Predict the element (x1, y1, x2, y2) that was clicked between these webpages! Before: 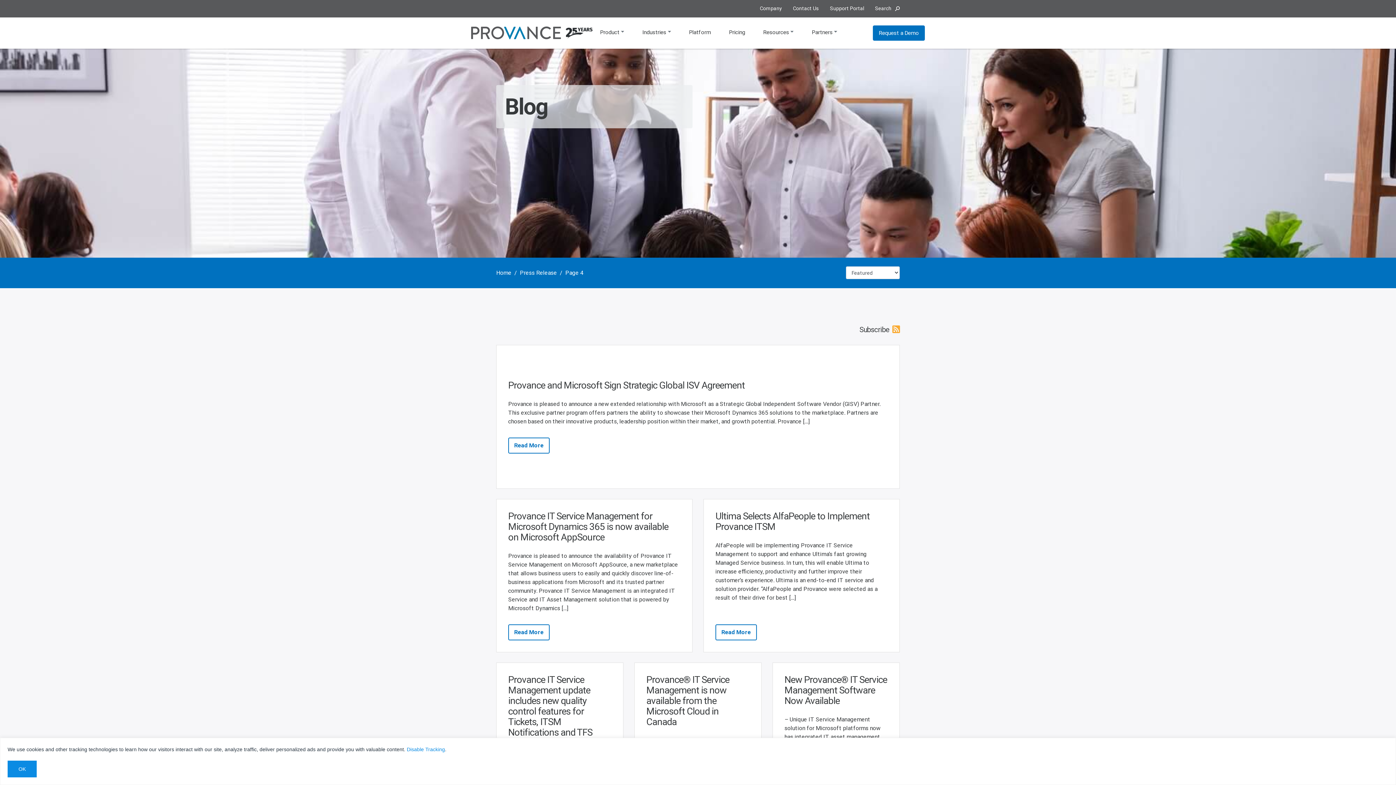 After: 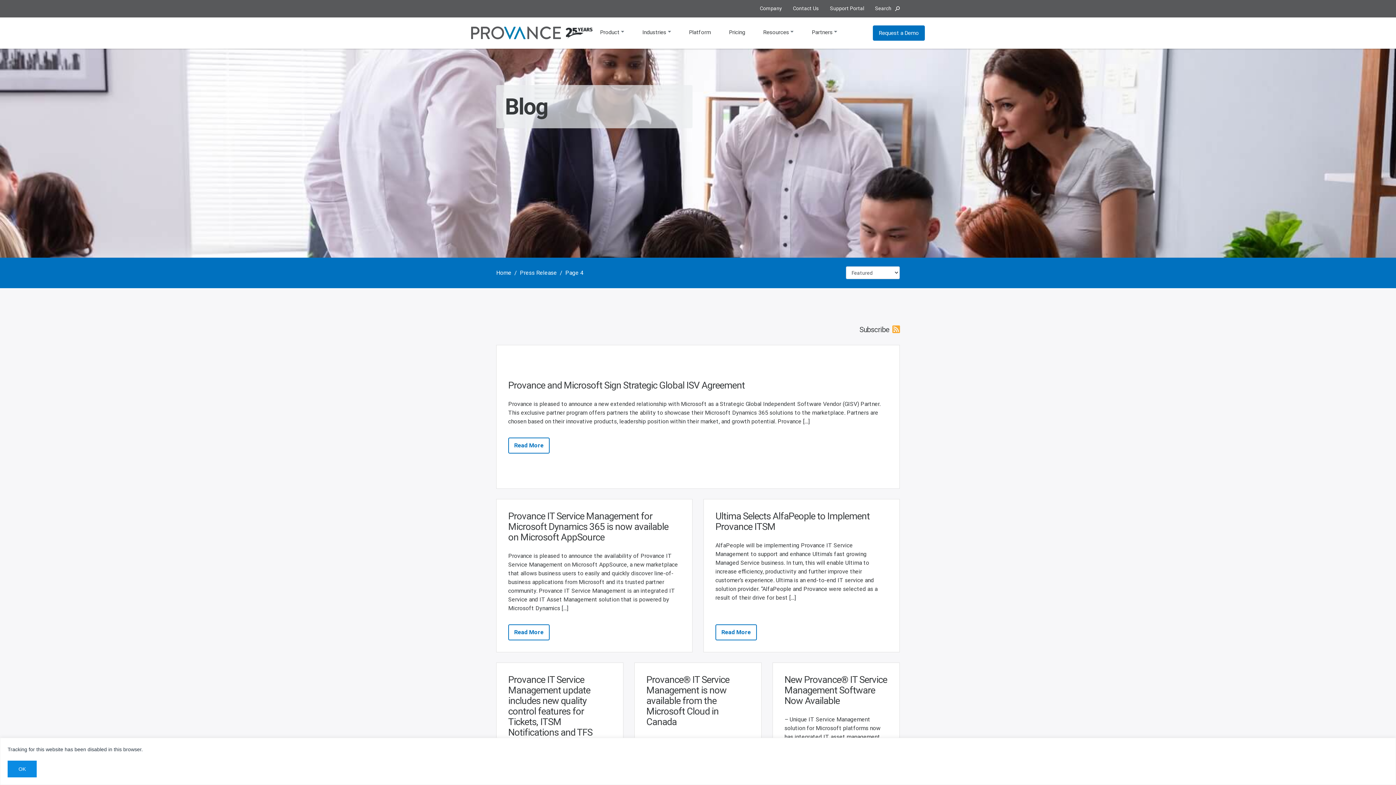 Action: label: Disable Tracking bbox: (406, 746, 445, 752)